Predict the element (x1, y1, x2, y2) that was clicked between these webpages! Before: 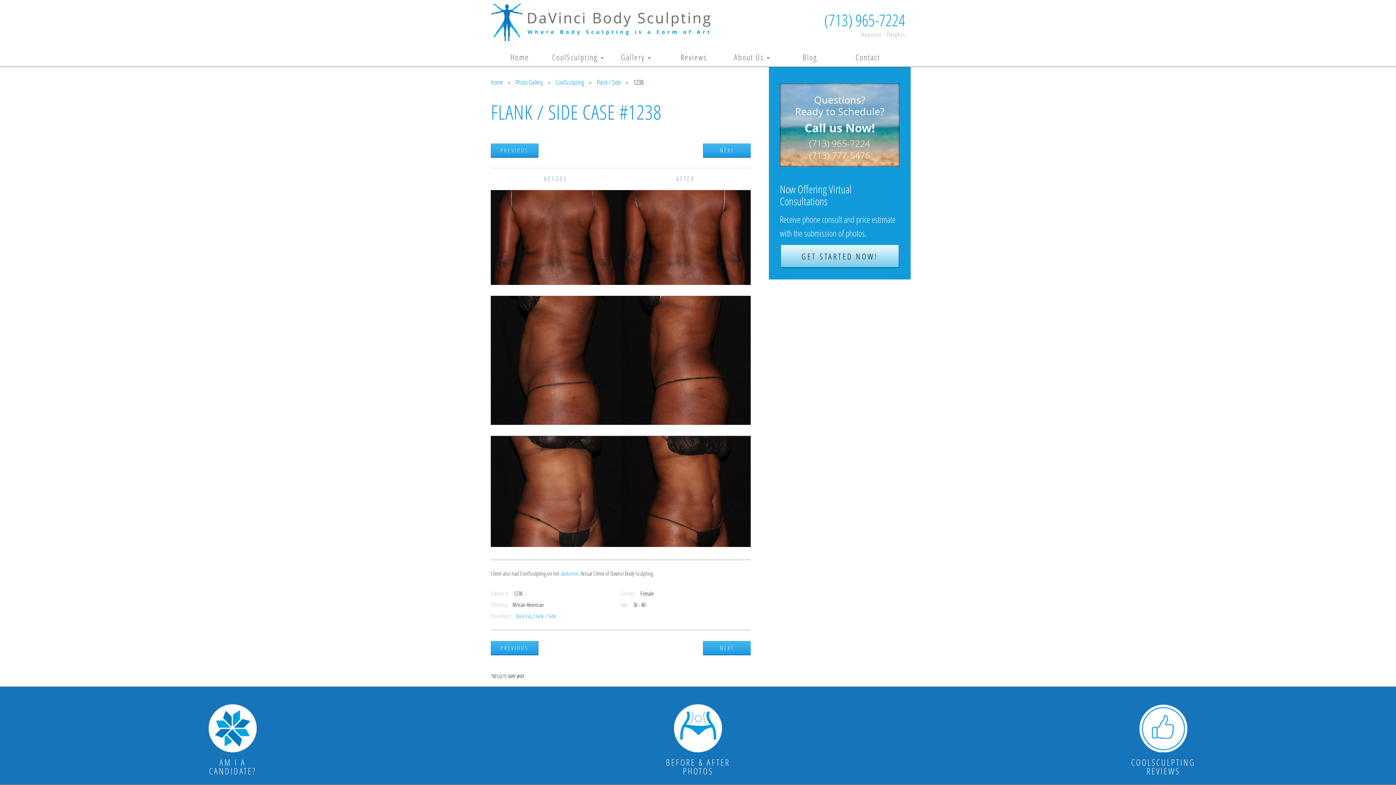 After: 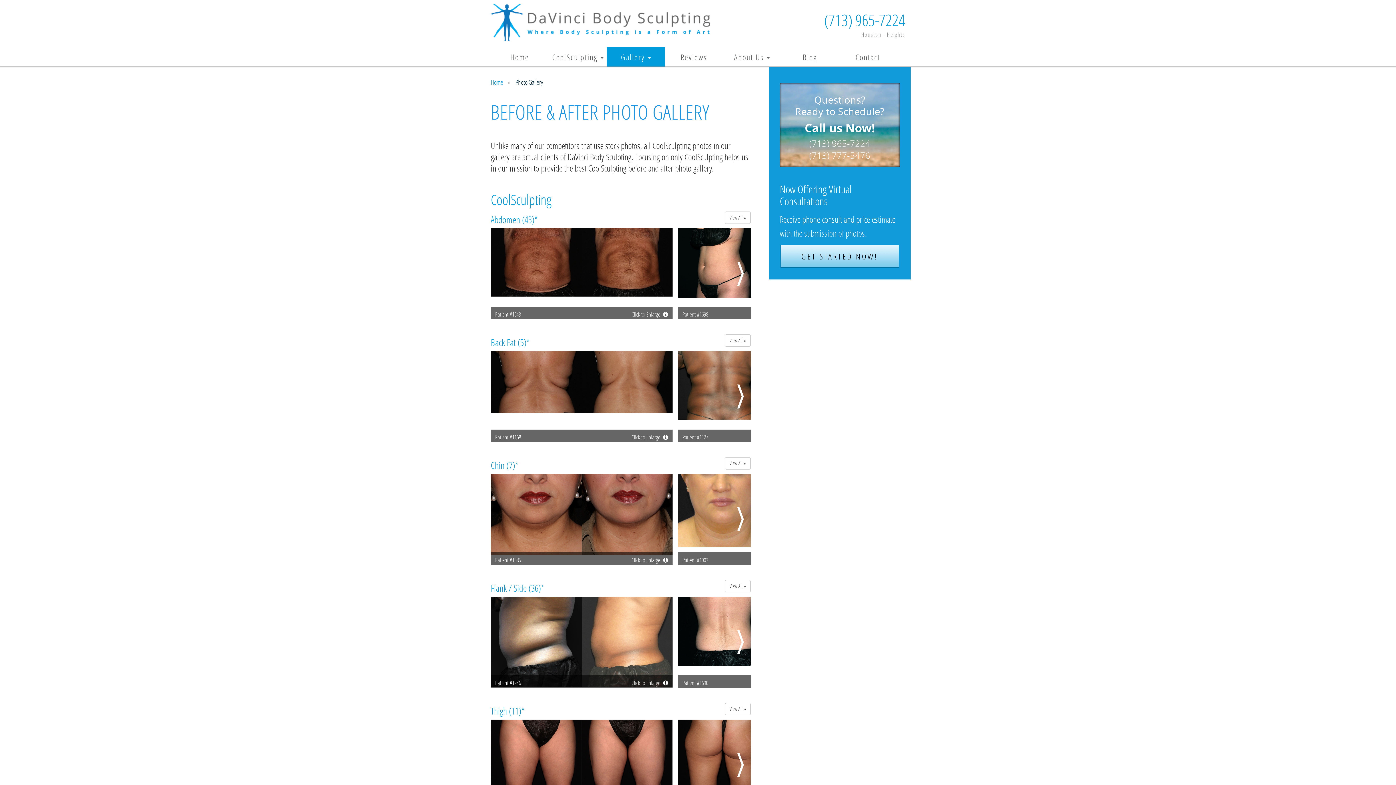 Action: bbox: (606, 47, 665, 66) label: Gallery 